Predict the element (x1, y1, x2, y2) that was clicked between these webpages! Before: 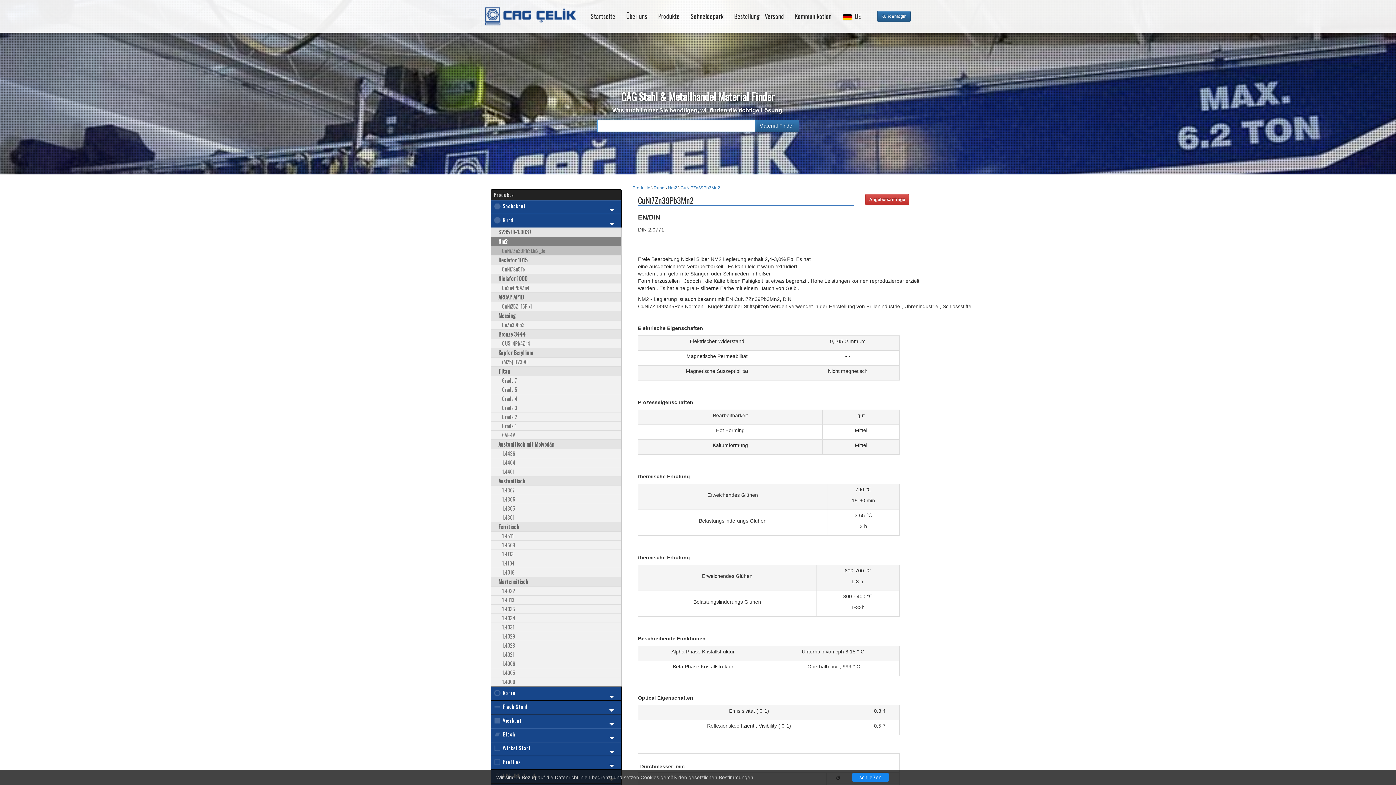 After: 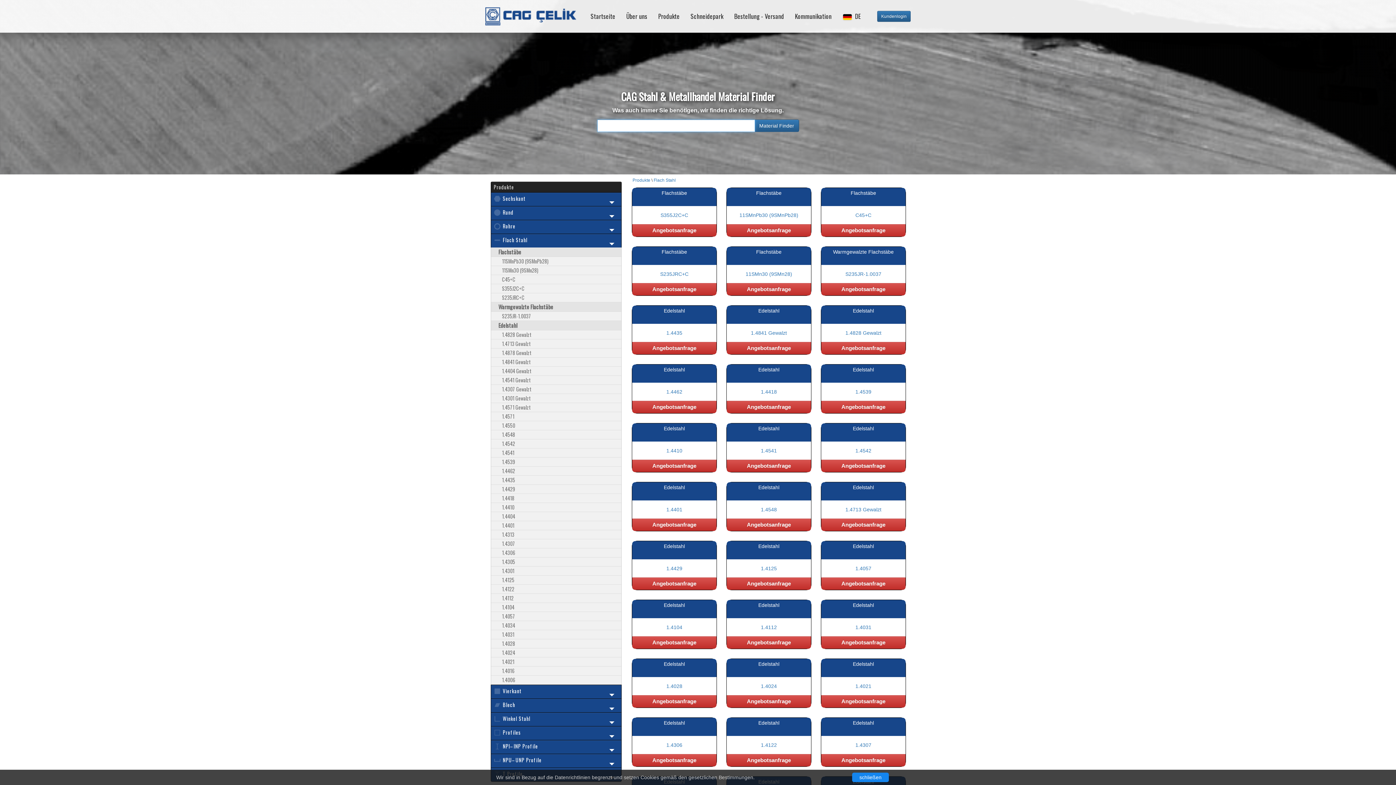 Action: label: Flach Stahl bbox: (490, 700, 621, 714)